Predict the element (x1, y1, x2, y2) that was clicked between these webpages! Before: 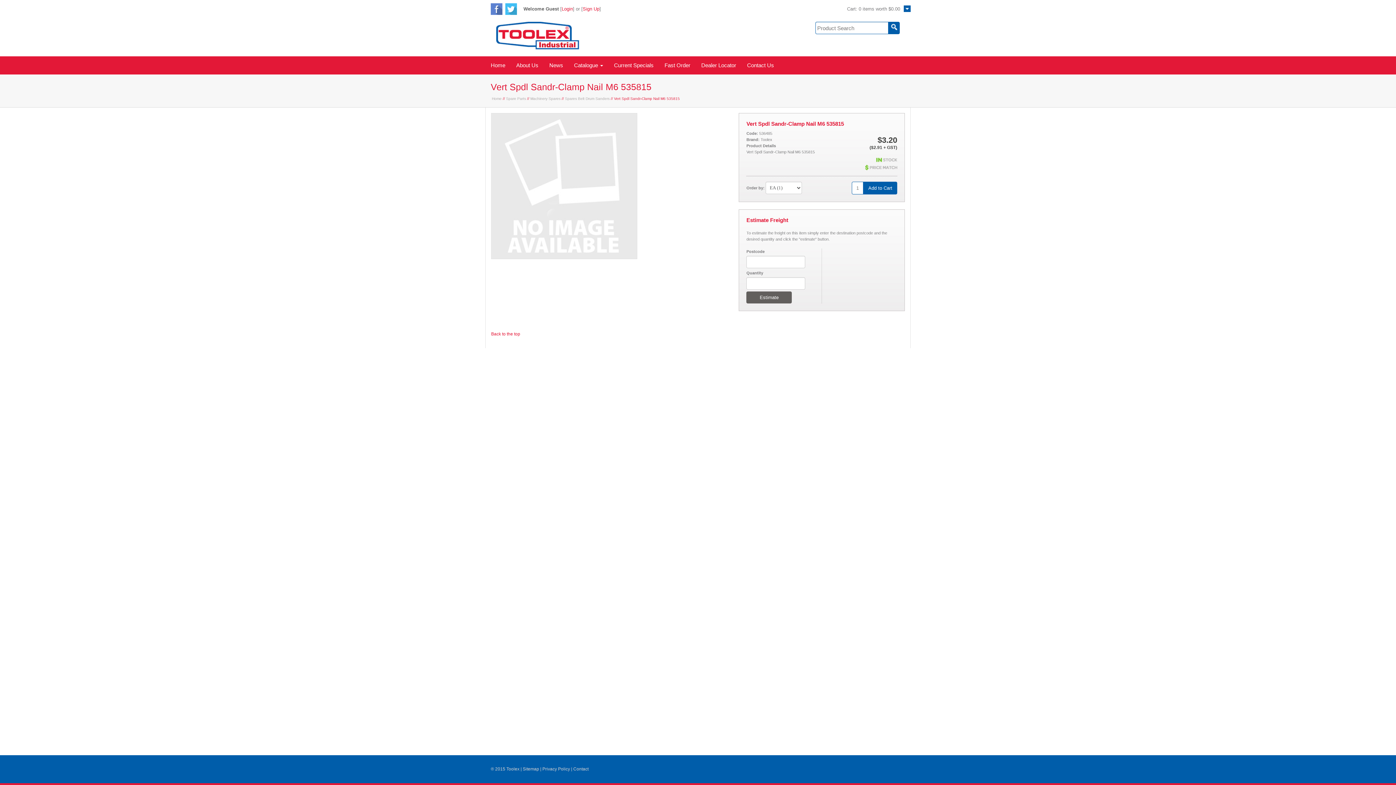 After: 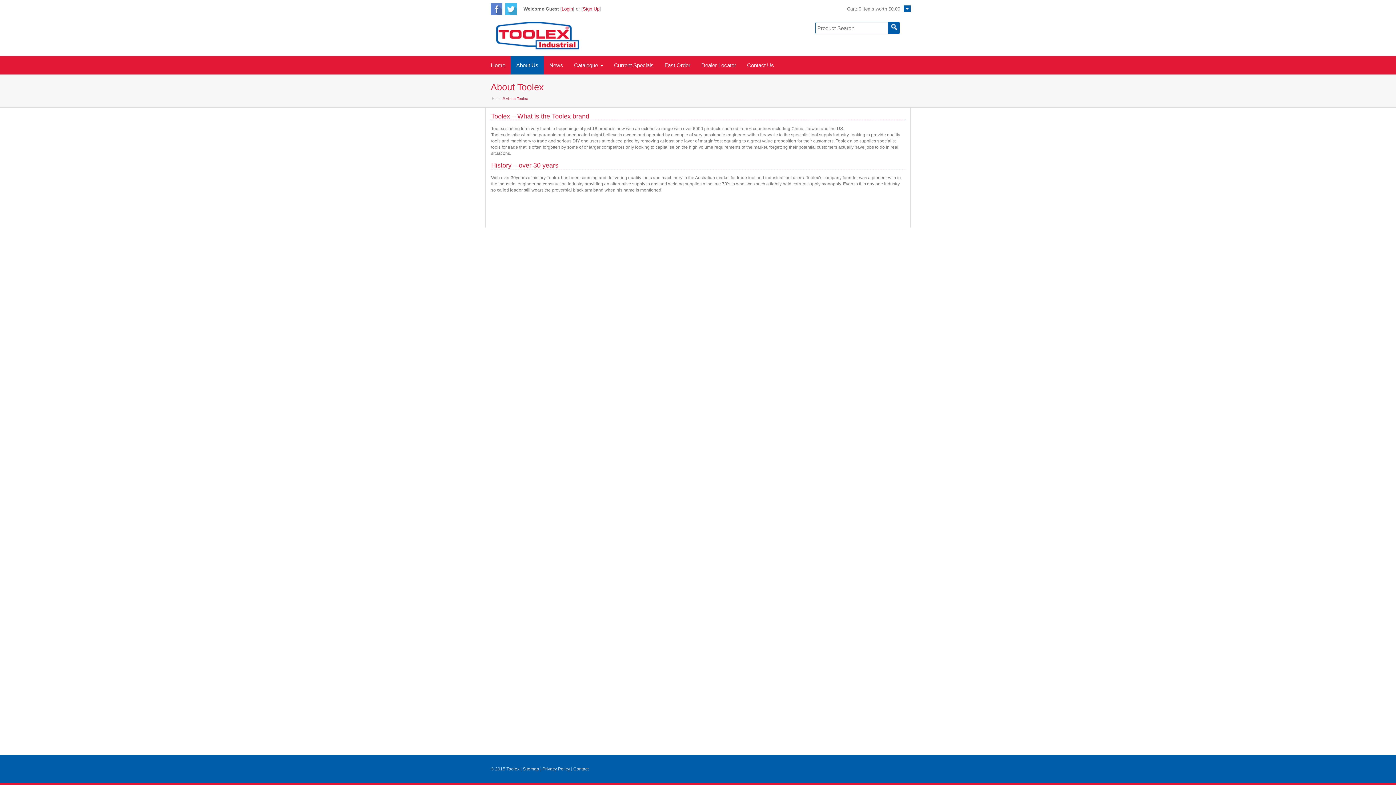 Action: label: About Us bbox: (510, 56, 544, 74)